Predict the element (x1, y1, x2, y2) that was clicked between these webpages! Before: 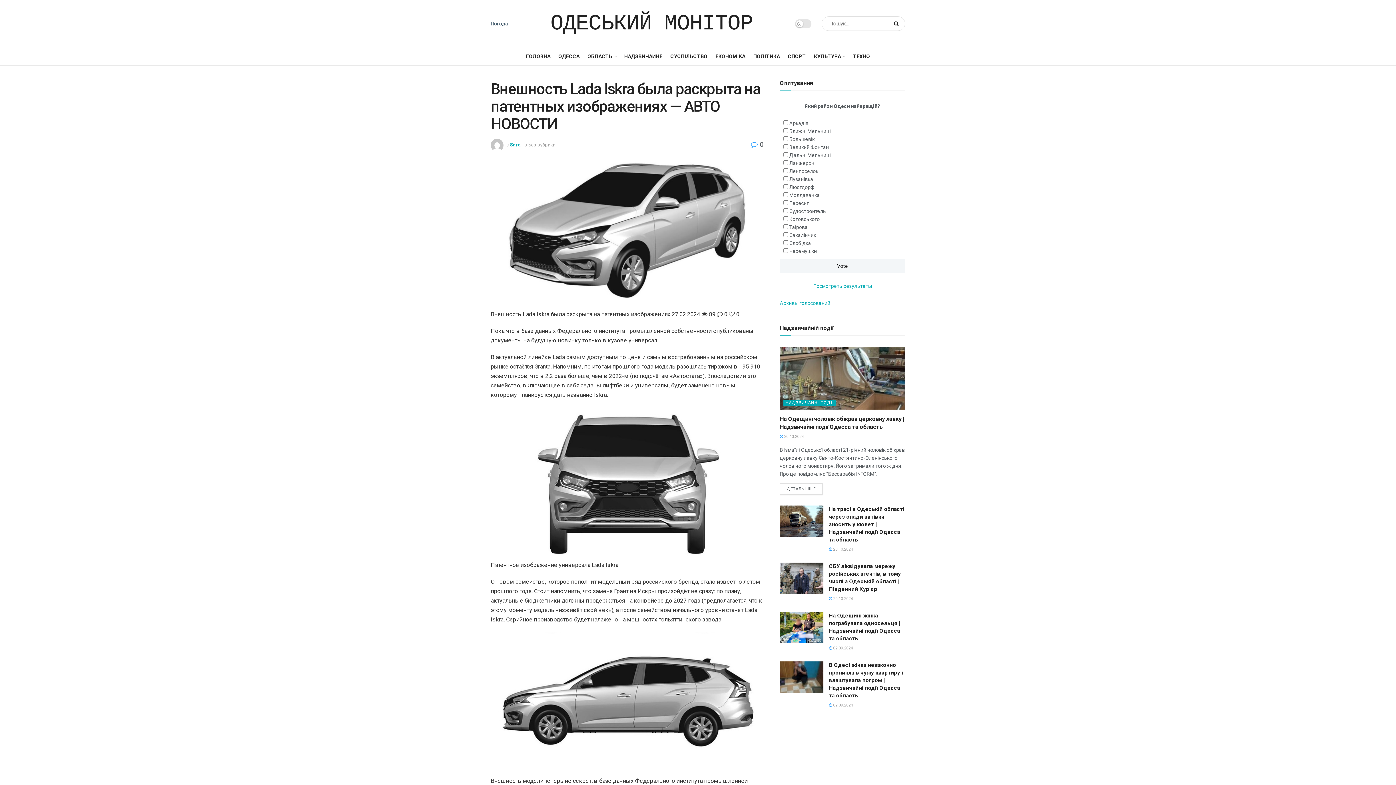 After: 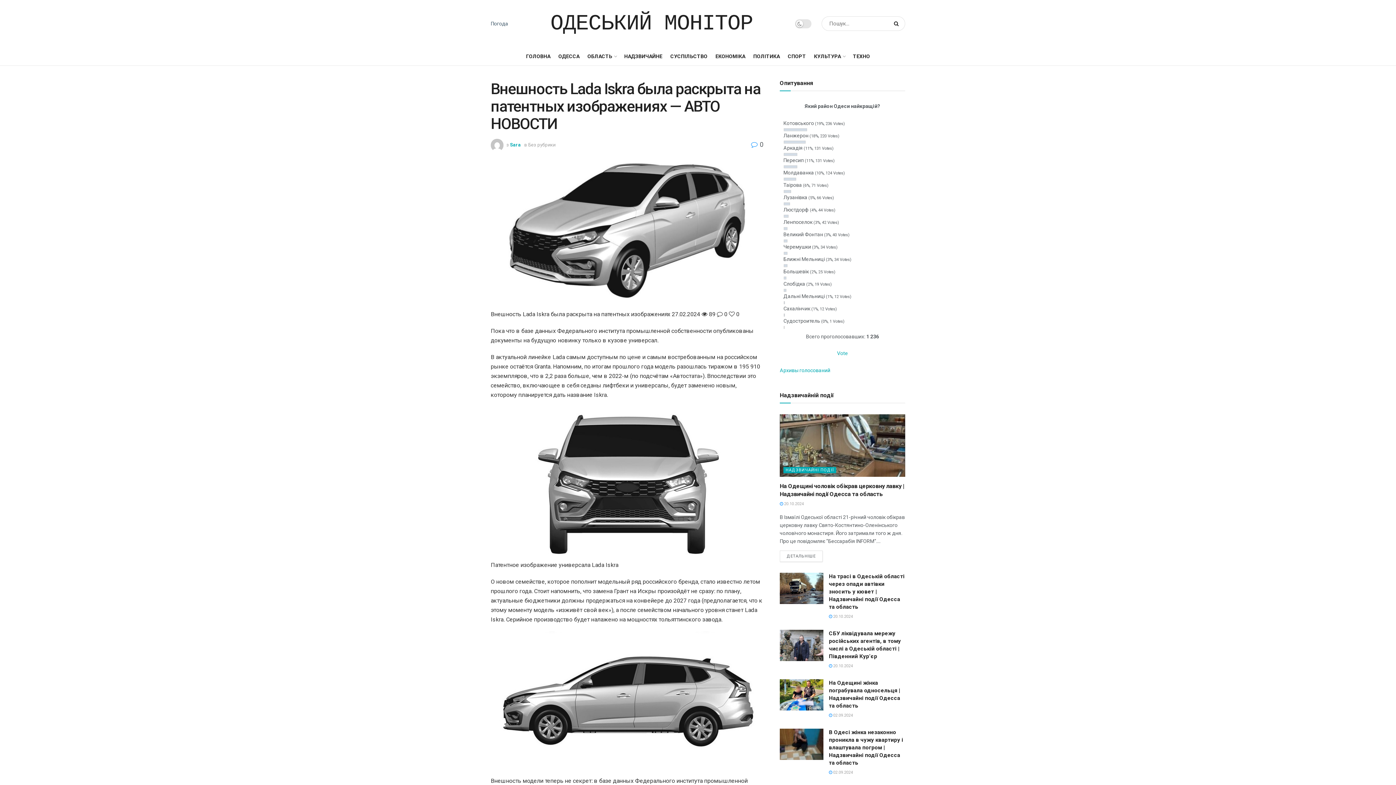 Action: bbox: (813, 283, 872, 289) label: Посмотреть результаты